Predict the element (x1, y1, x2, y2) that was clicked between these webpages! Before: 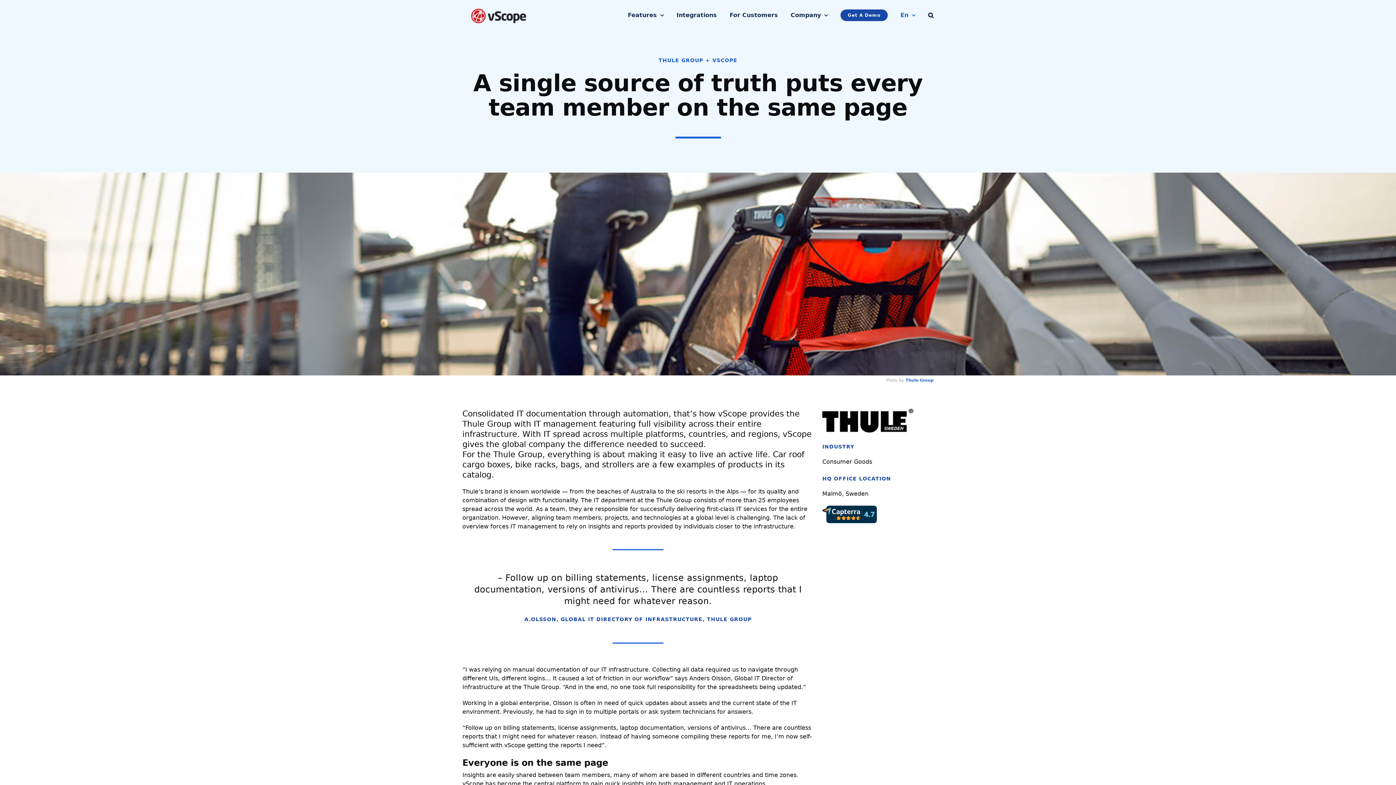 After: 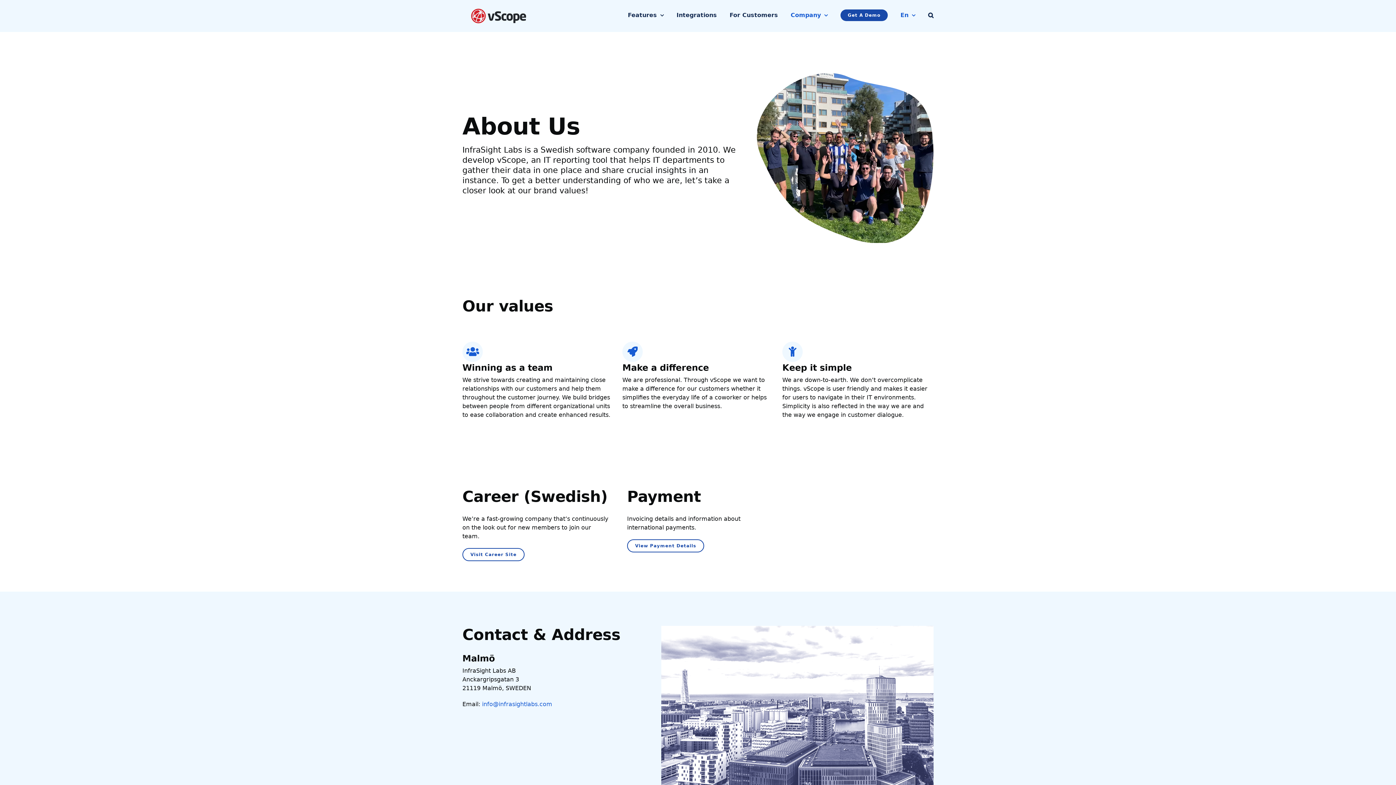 Action: label: Company bbox: (790, 0, 828, 30)